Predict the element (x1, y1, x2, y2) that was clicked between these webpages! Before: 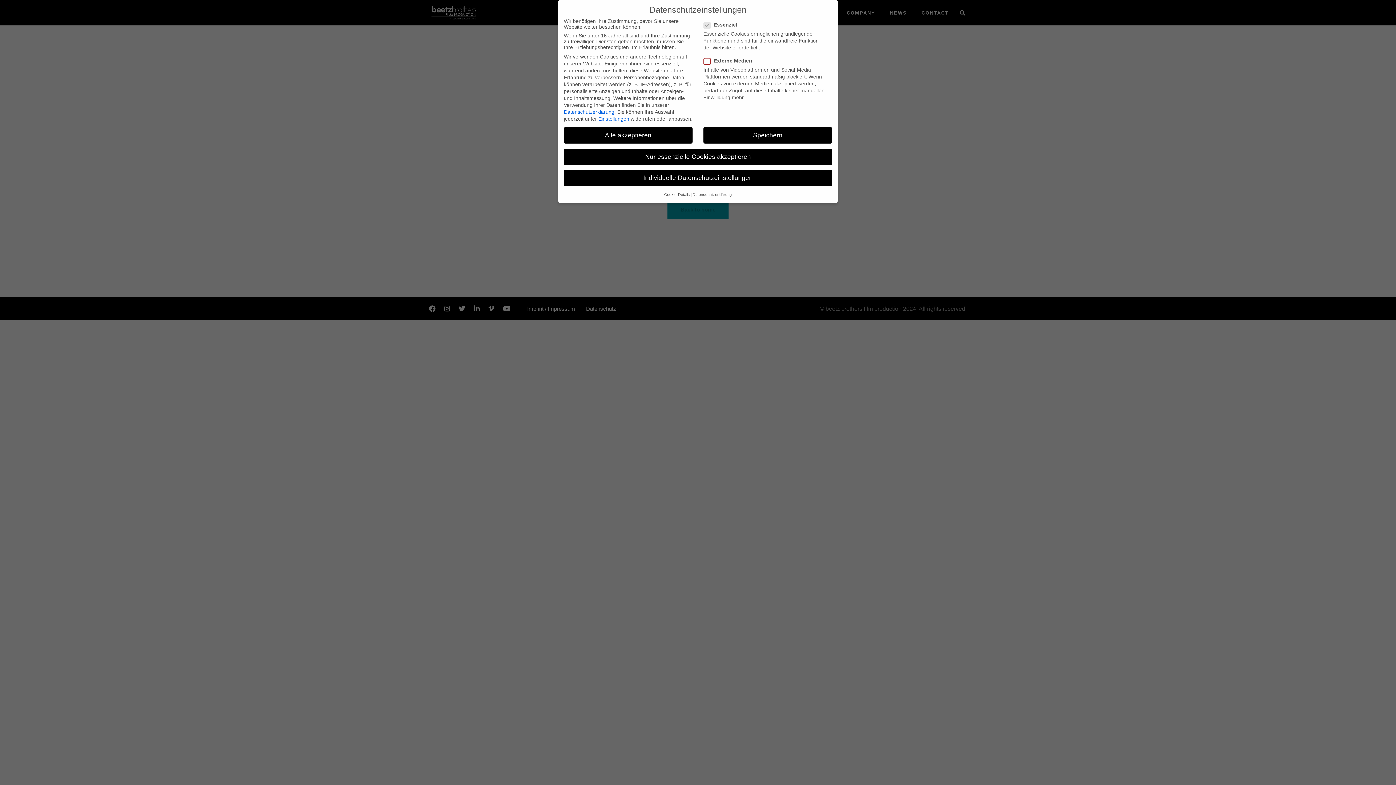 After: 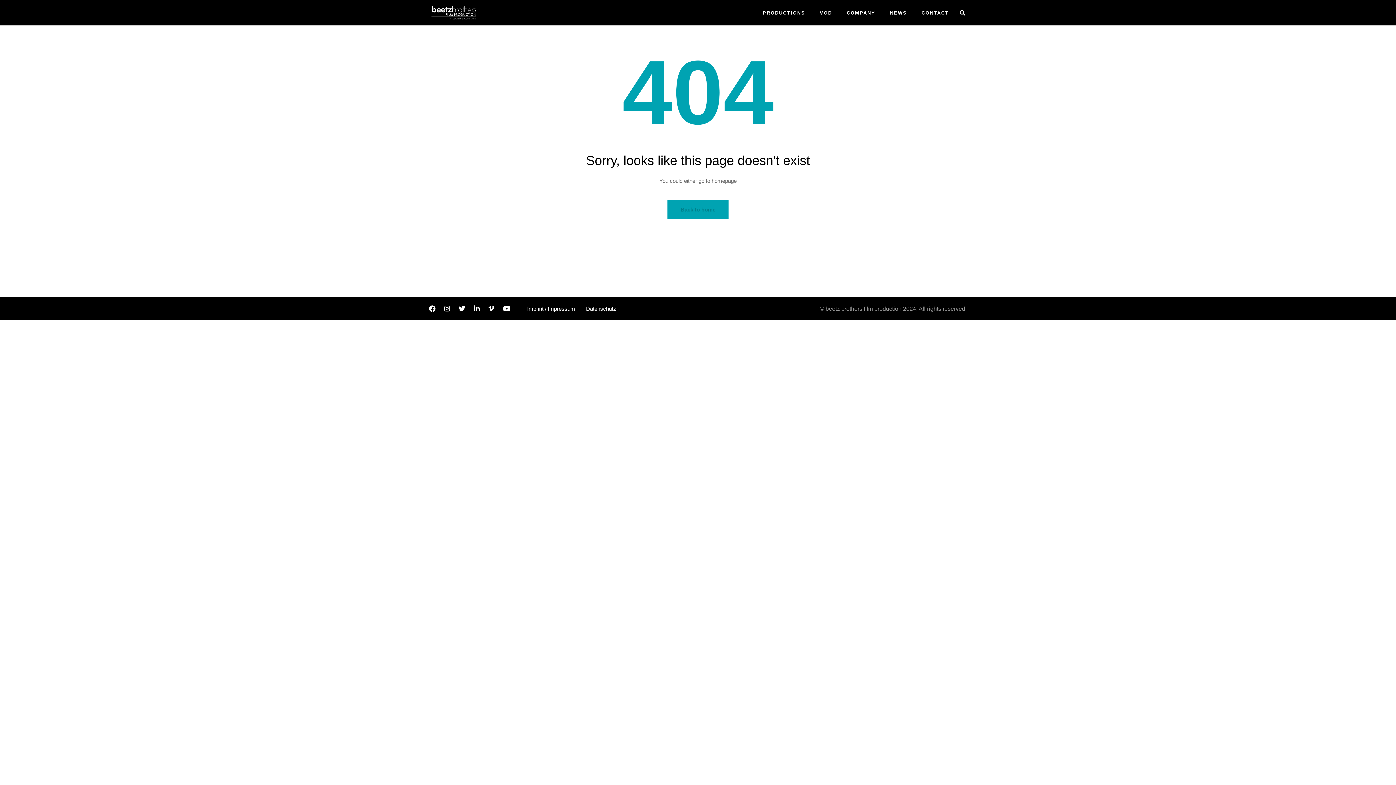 Action: bbox: (564, 127, 692, 143) label: Alle akzeptieren